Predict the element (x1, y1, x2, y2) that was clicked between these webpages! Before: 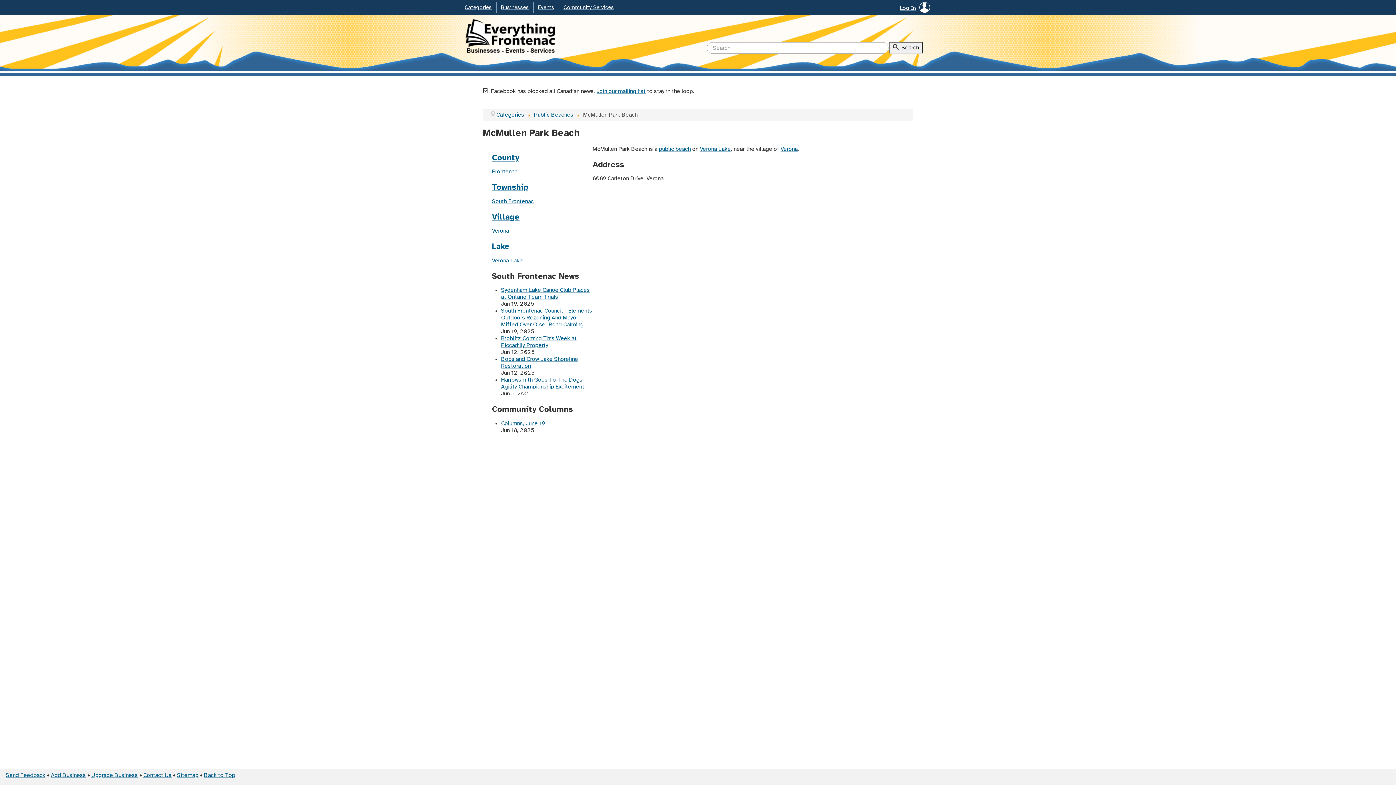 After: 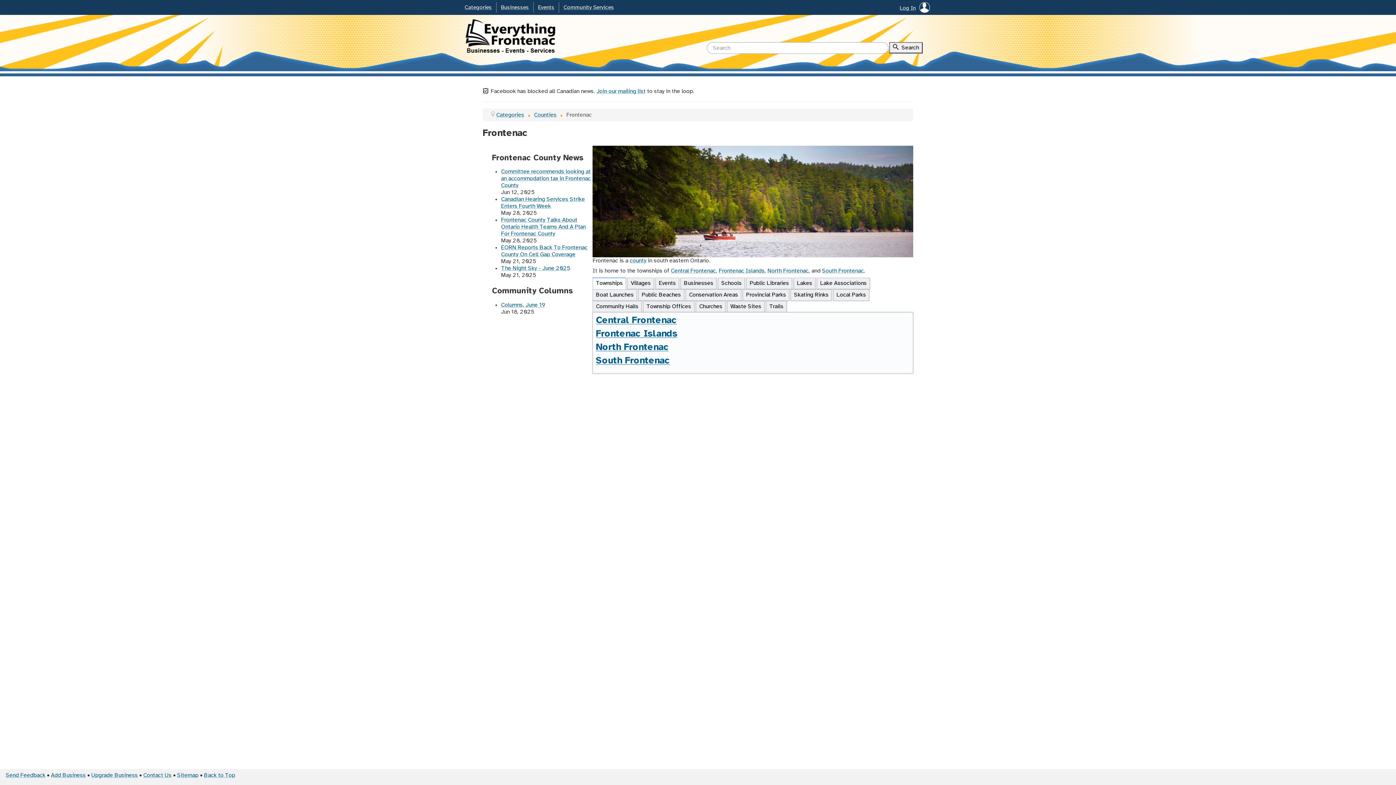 Action: label: Frontenac bbox: (492, 168, 517, 175)